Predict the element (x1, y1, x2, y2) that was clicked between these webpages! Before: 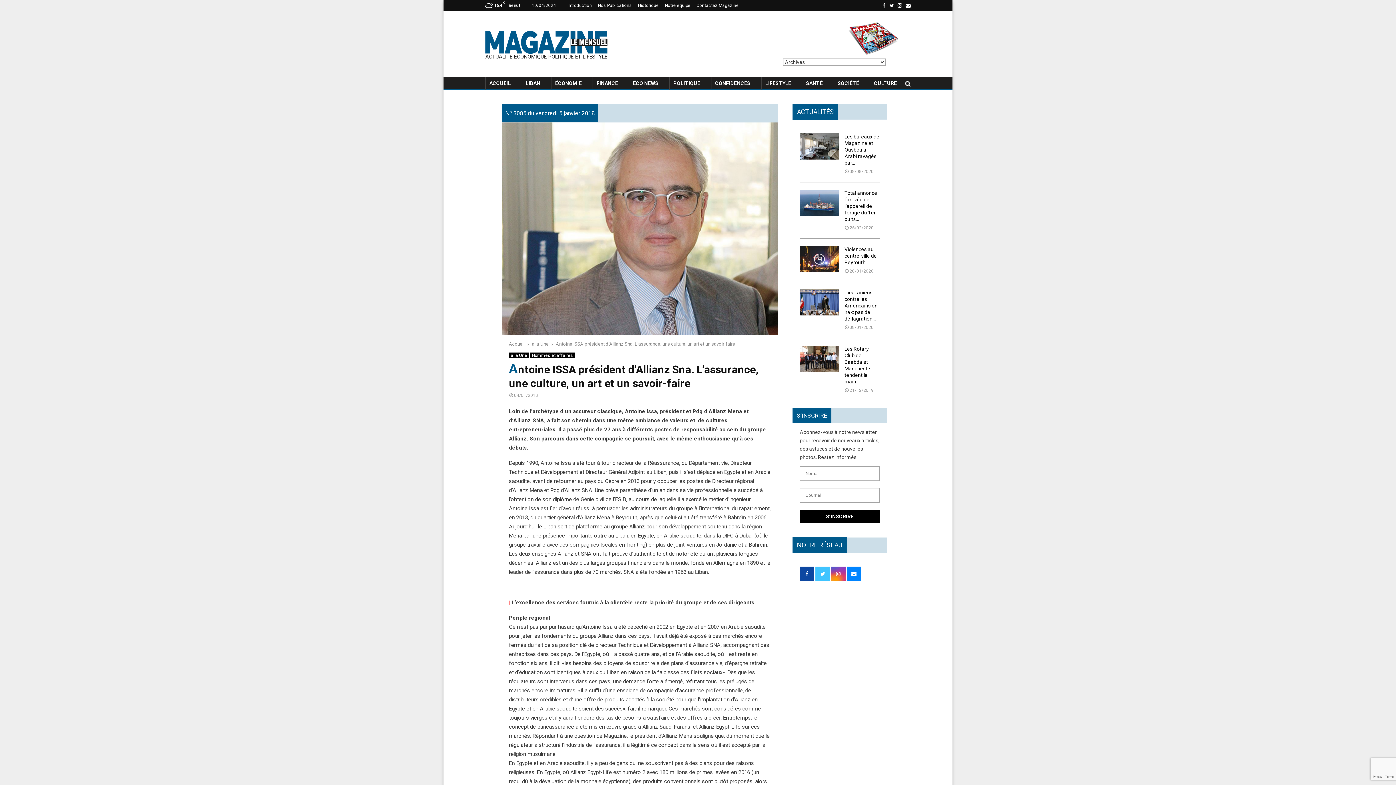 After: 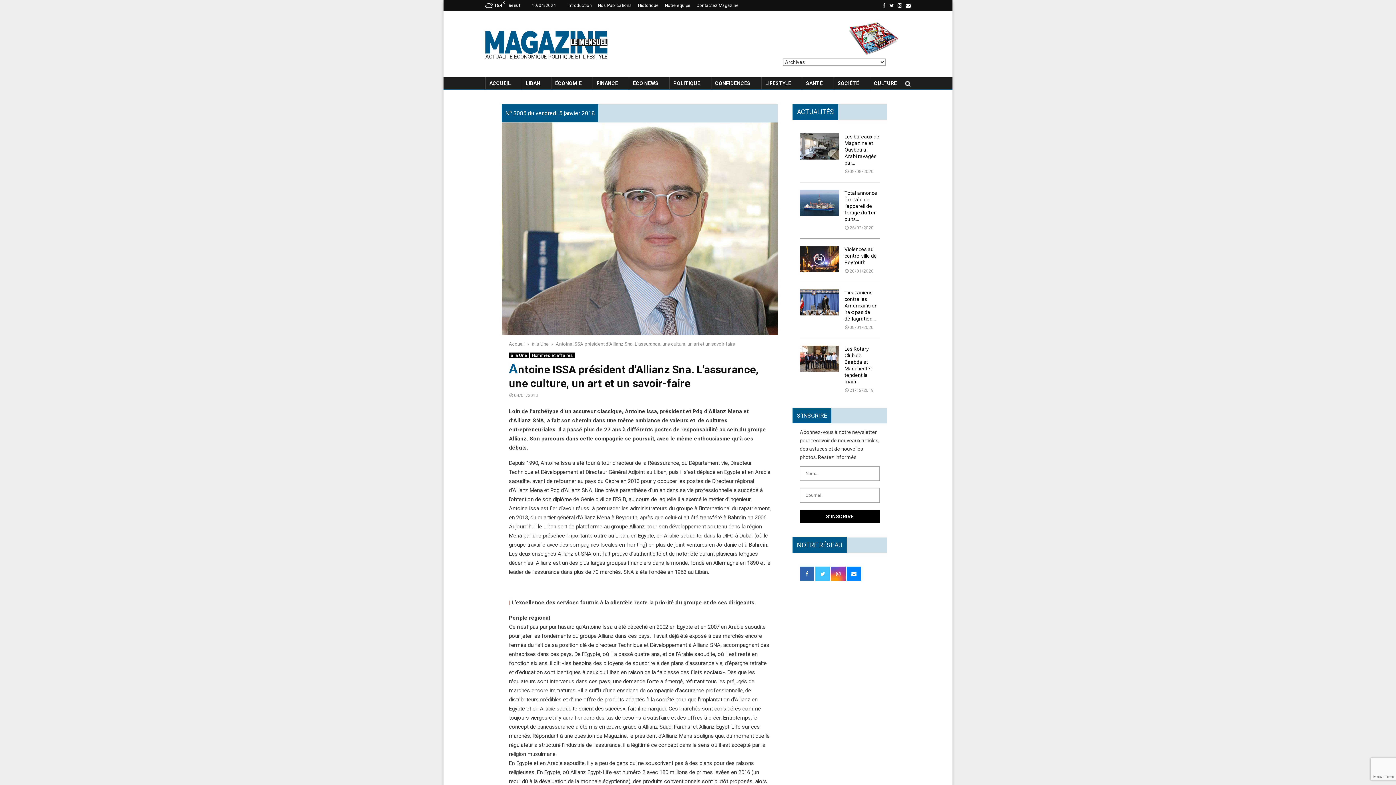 Action: bbox: (800, 567, 814, 581)